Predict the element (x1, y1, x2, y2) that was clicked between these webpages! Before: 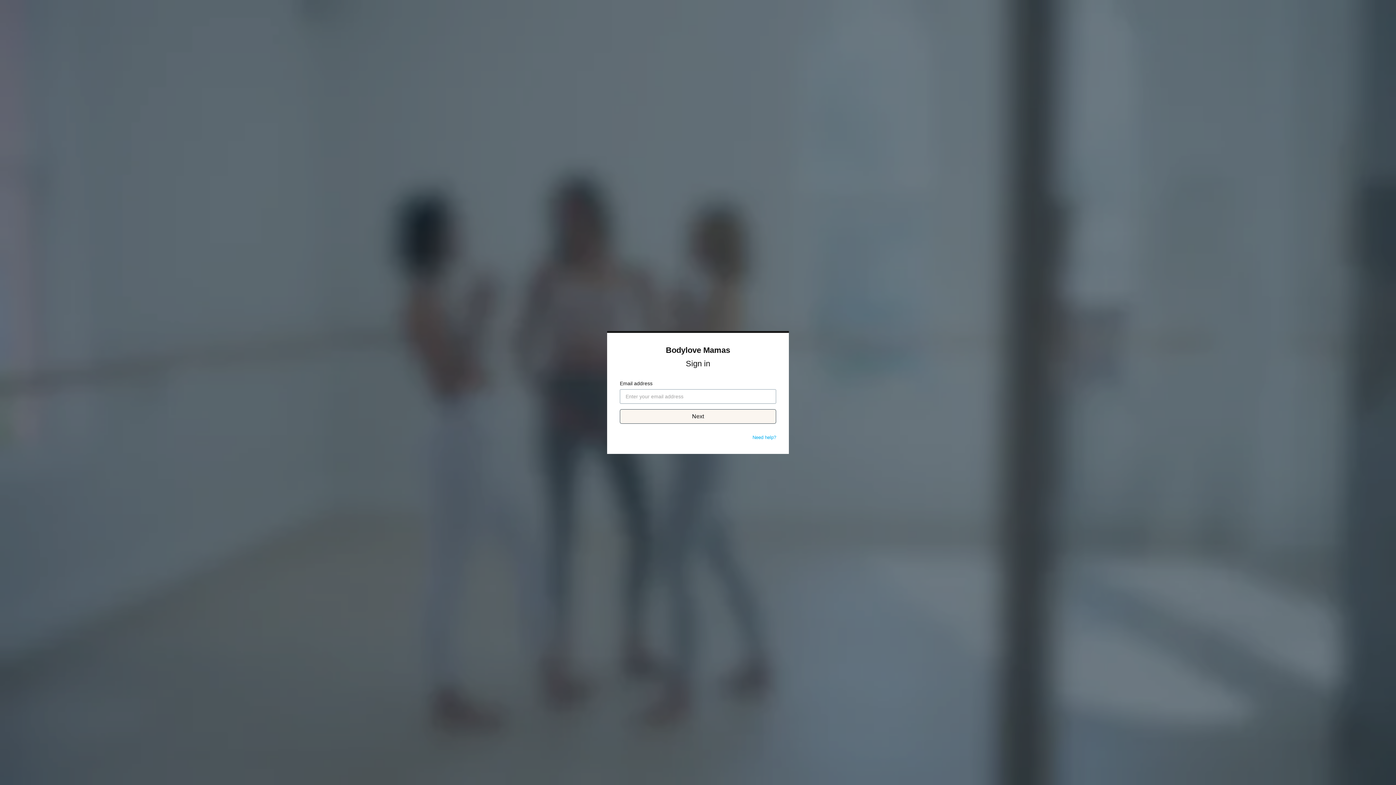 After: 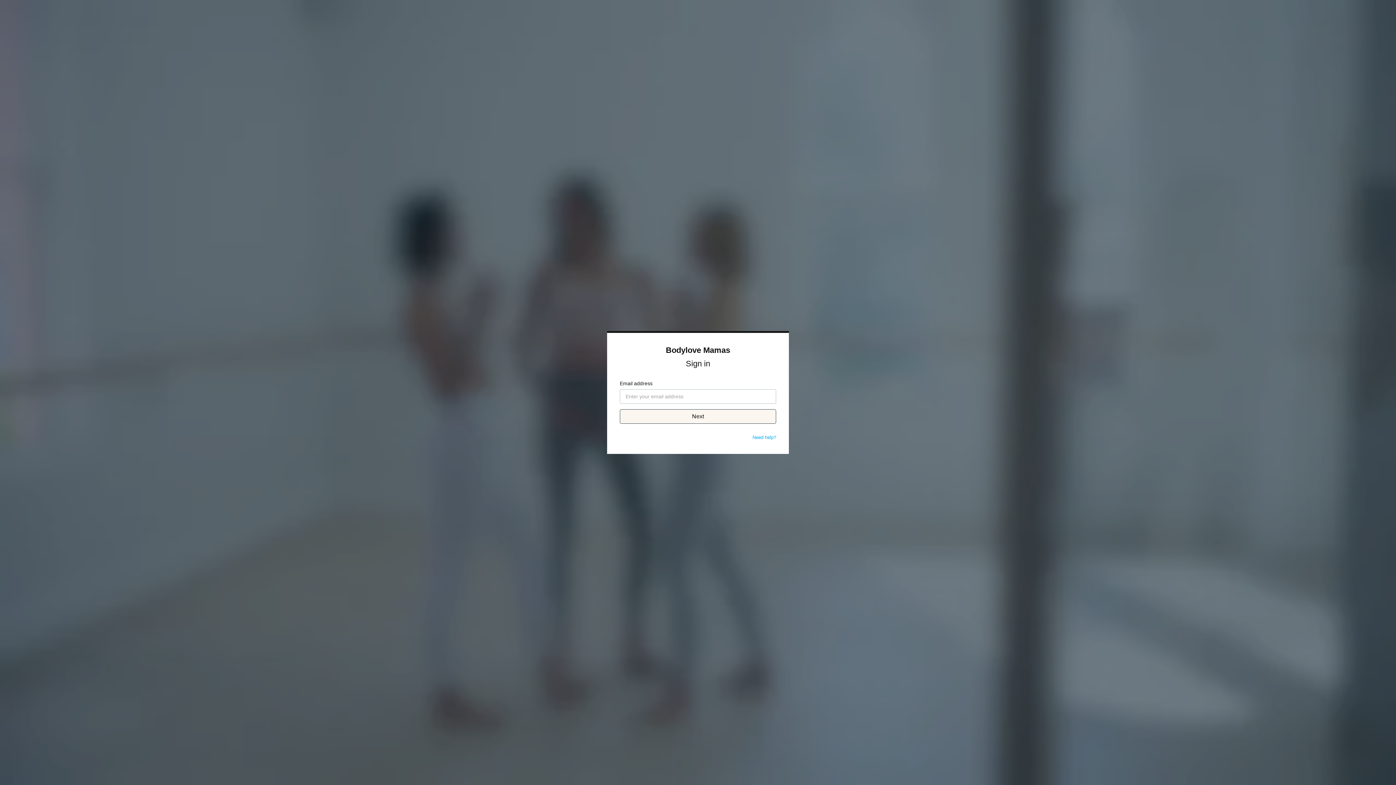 Action: label: Need help? bbox: (752, 434, 776, 440)